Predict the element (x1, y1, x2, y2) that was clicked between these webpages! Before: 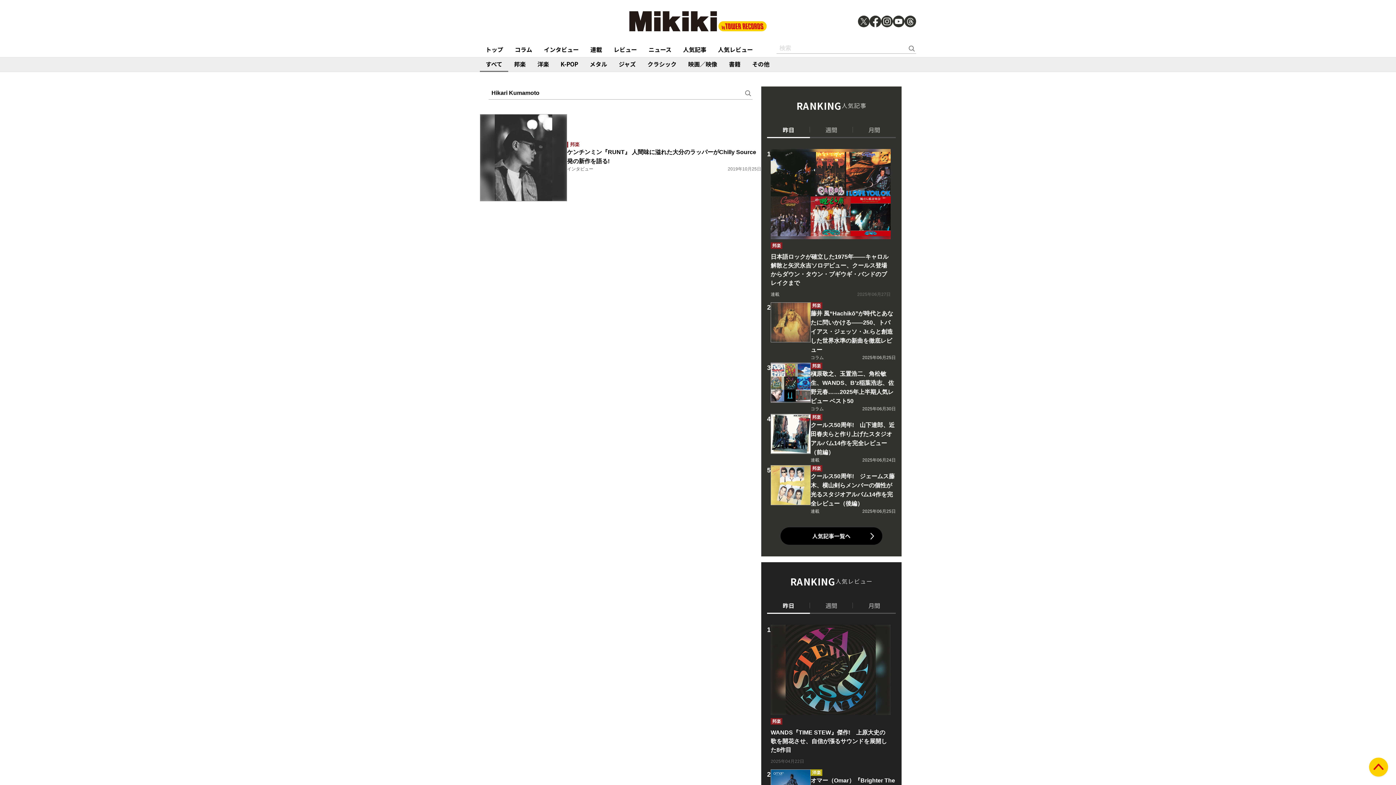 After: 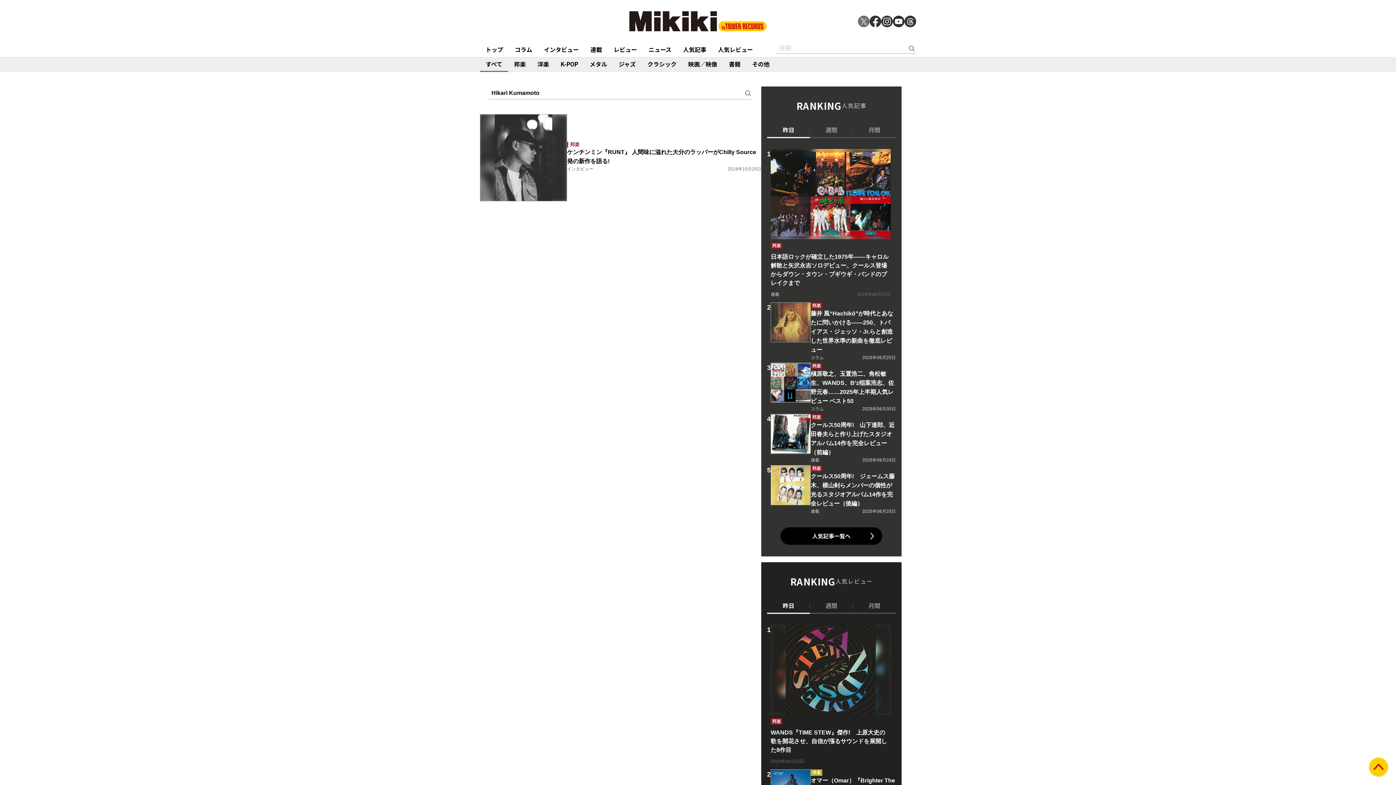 Action: bbox: (858, 15, 869, 27)